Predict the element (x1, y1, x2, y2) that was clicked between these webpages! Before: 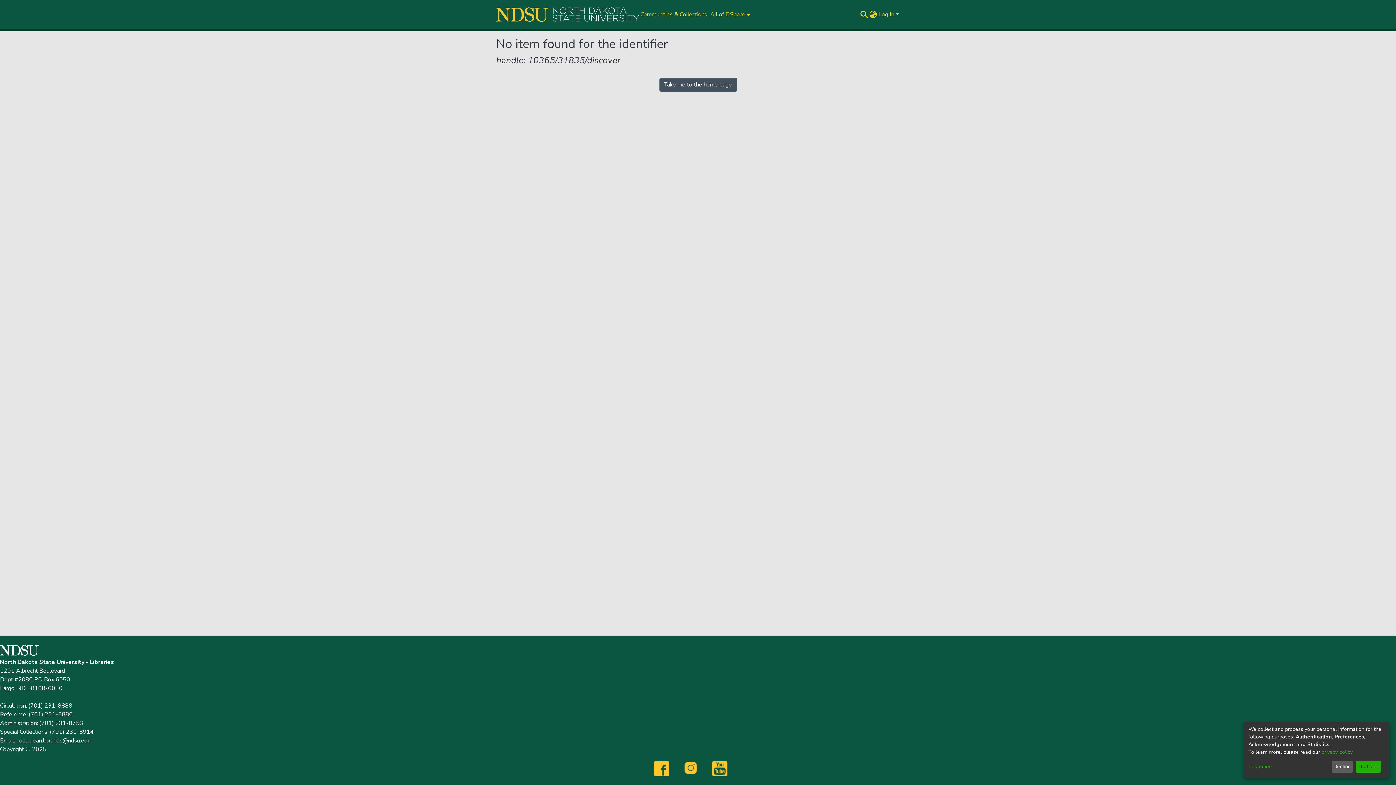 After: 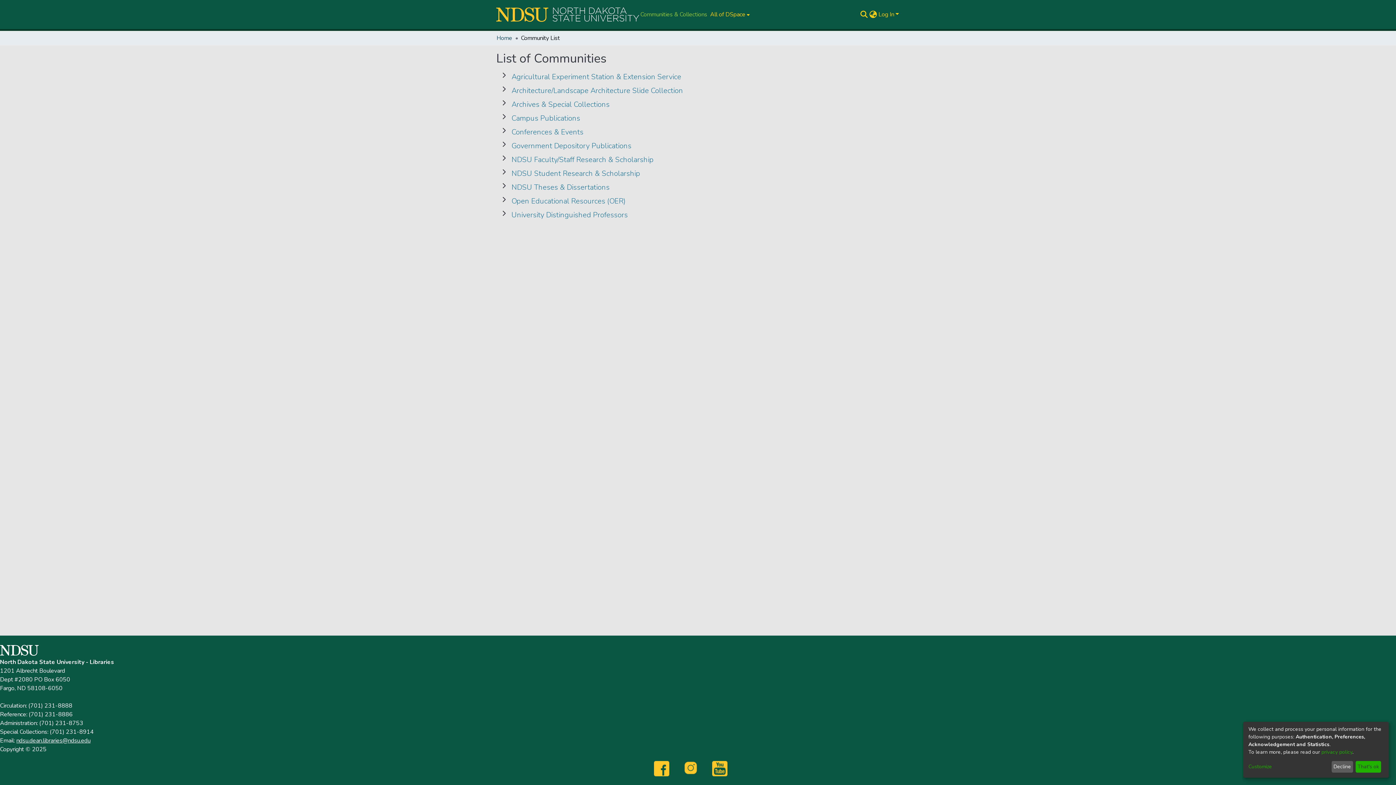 Action: label: Communities & Collections bbox: (639, 10, 708, 18)